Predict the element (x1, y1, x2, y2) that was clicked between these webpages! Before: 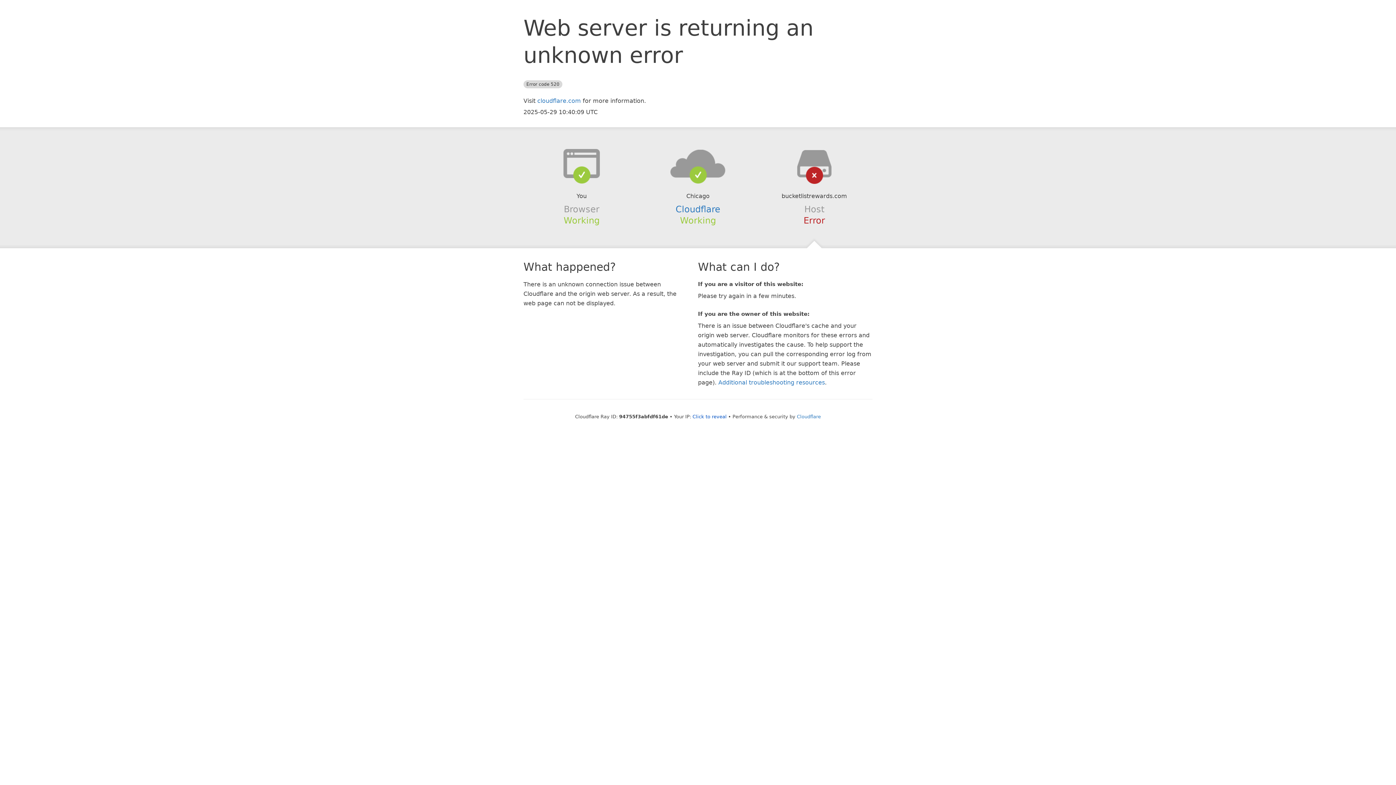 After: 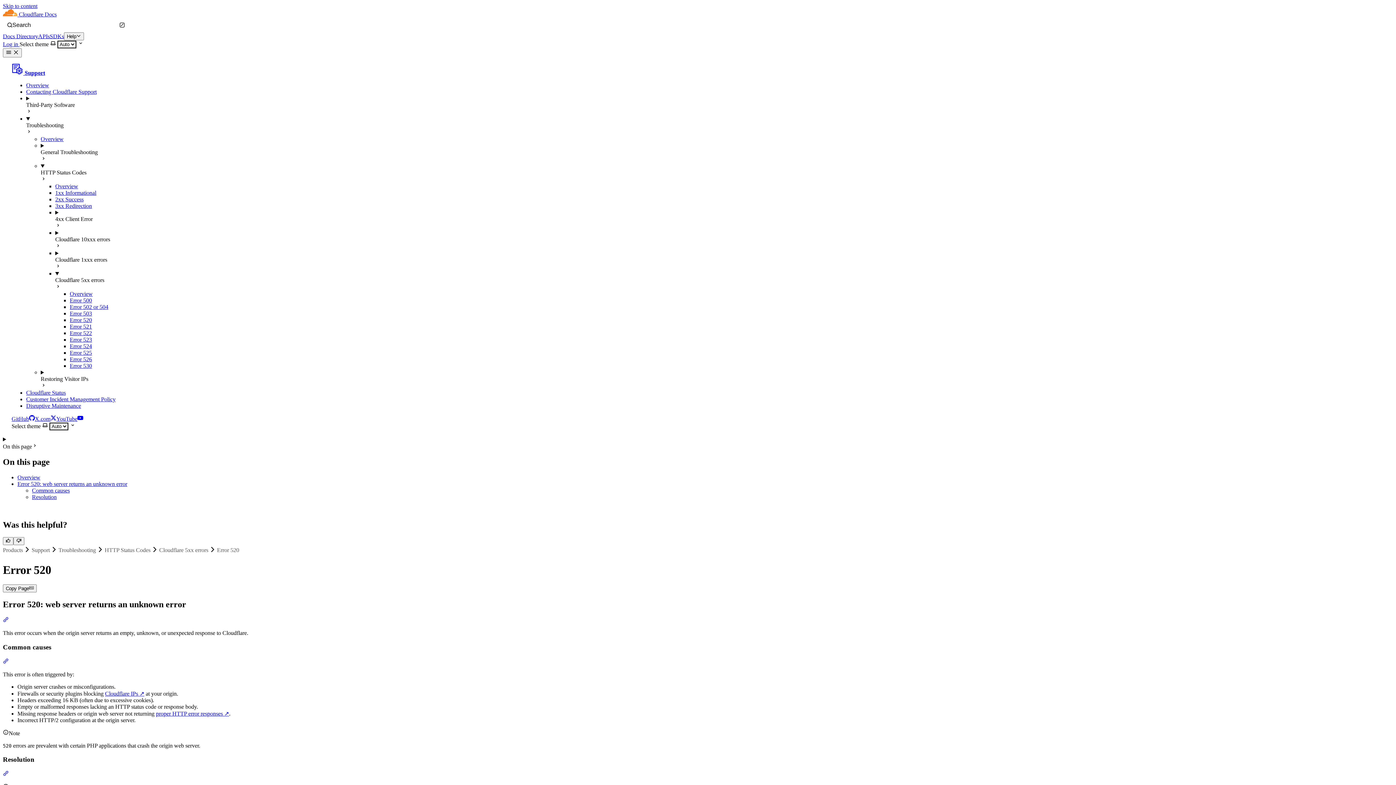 Action: label: Additional troubleshooting resources bbox: (718, 379, 825, 386)